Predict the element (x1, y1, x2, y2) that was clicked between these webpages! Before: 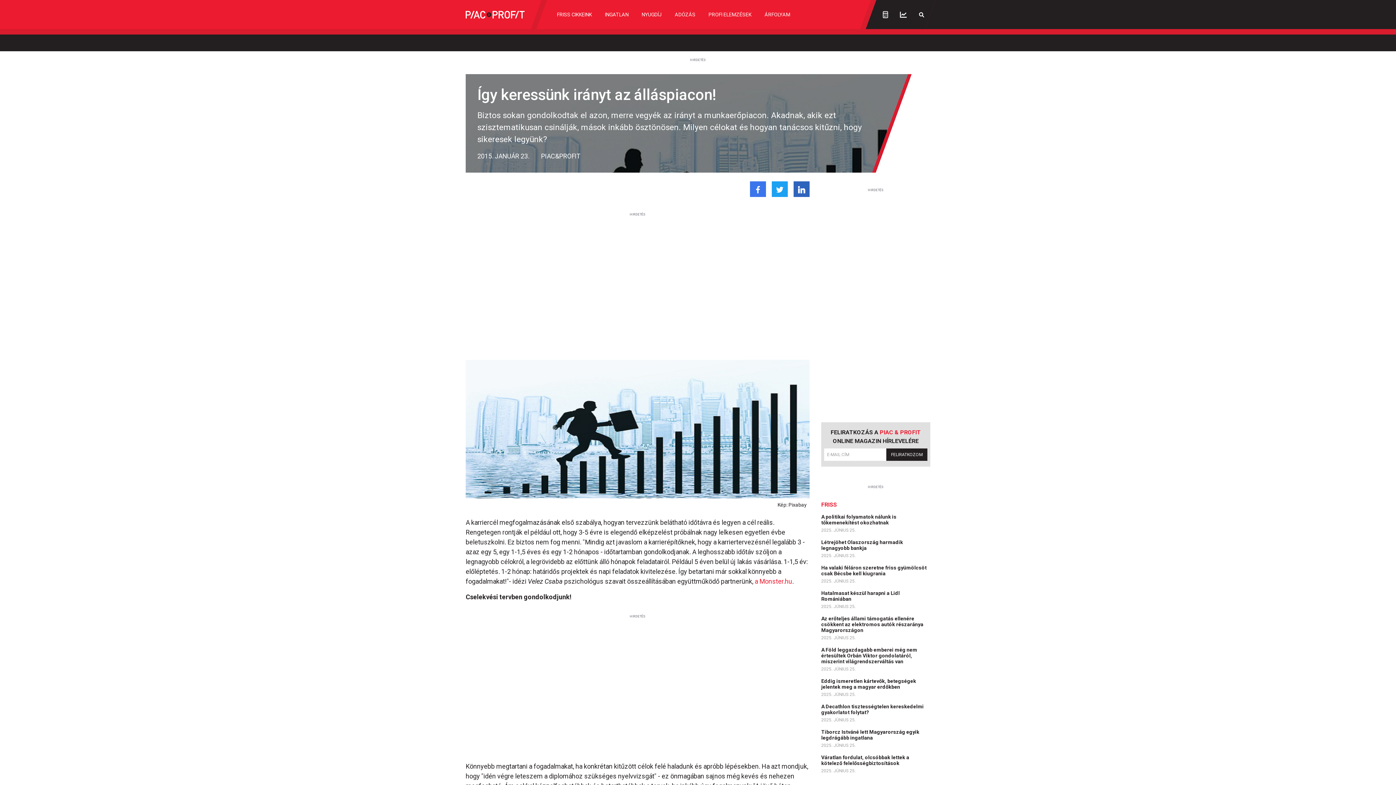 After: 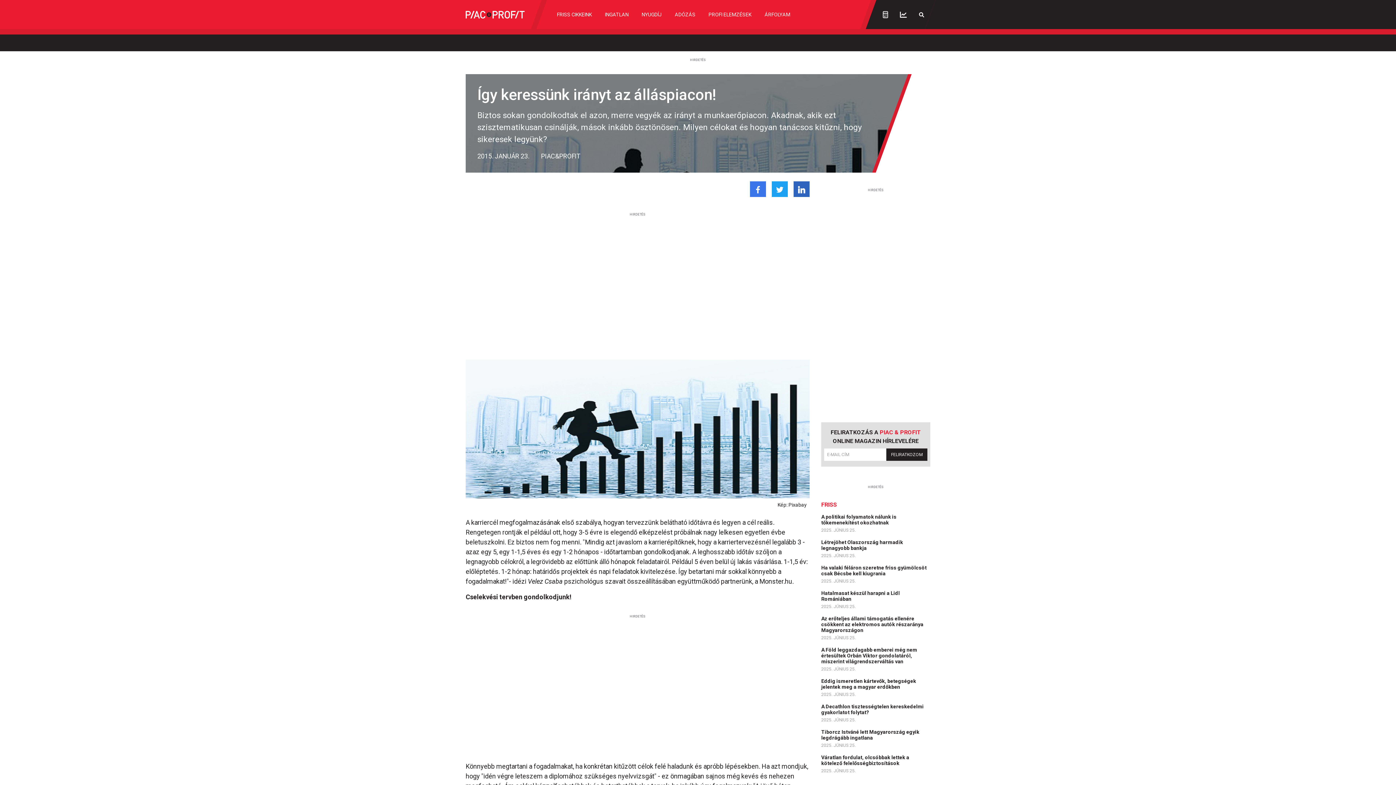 Action: label: a Monster.hu bbox: (754, 577, 792, 585)